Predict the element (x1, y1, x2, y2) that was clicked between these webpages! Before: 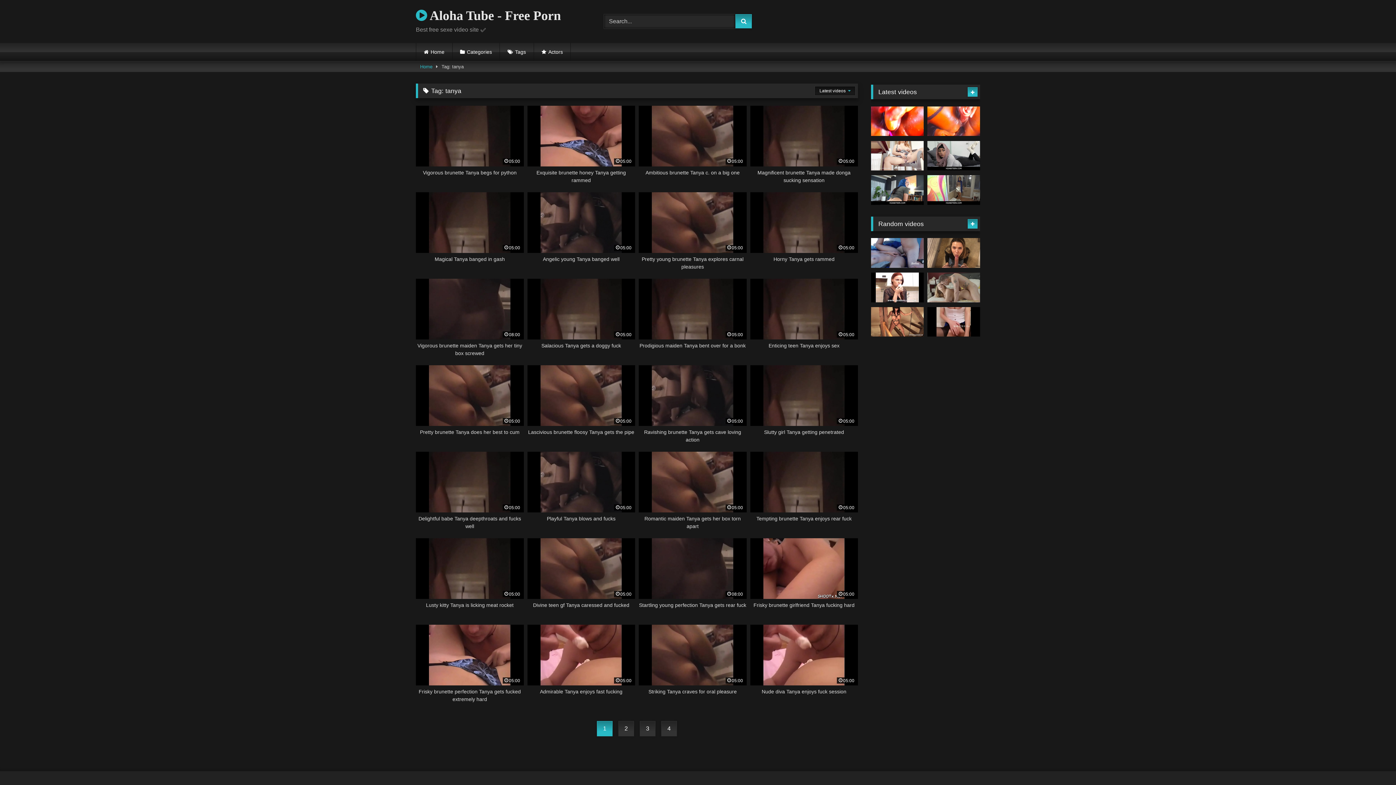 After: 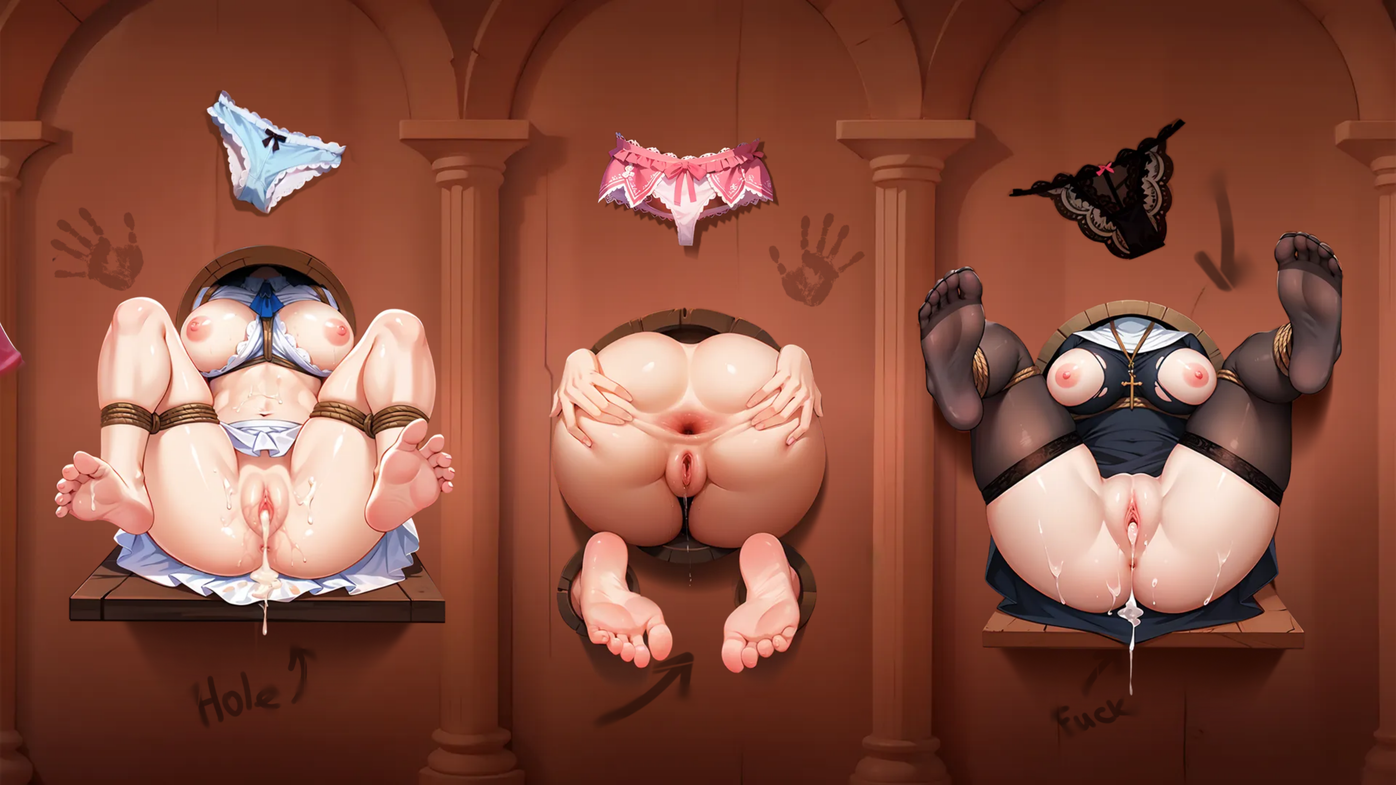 Action: label: 4 bbox: (661, 721, 677, 736)